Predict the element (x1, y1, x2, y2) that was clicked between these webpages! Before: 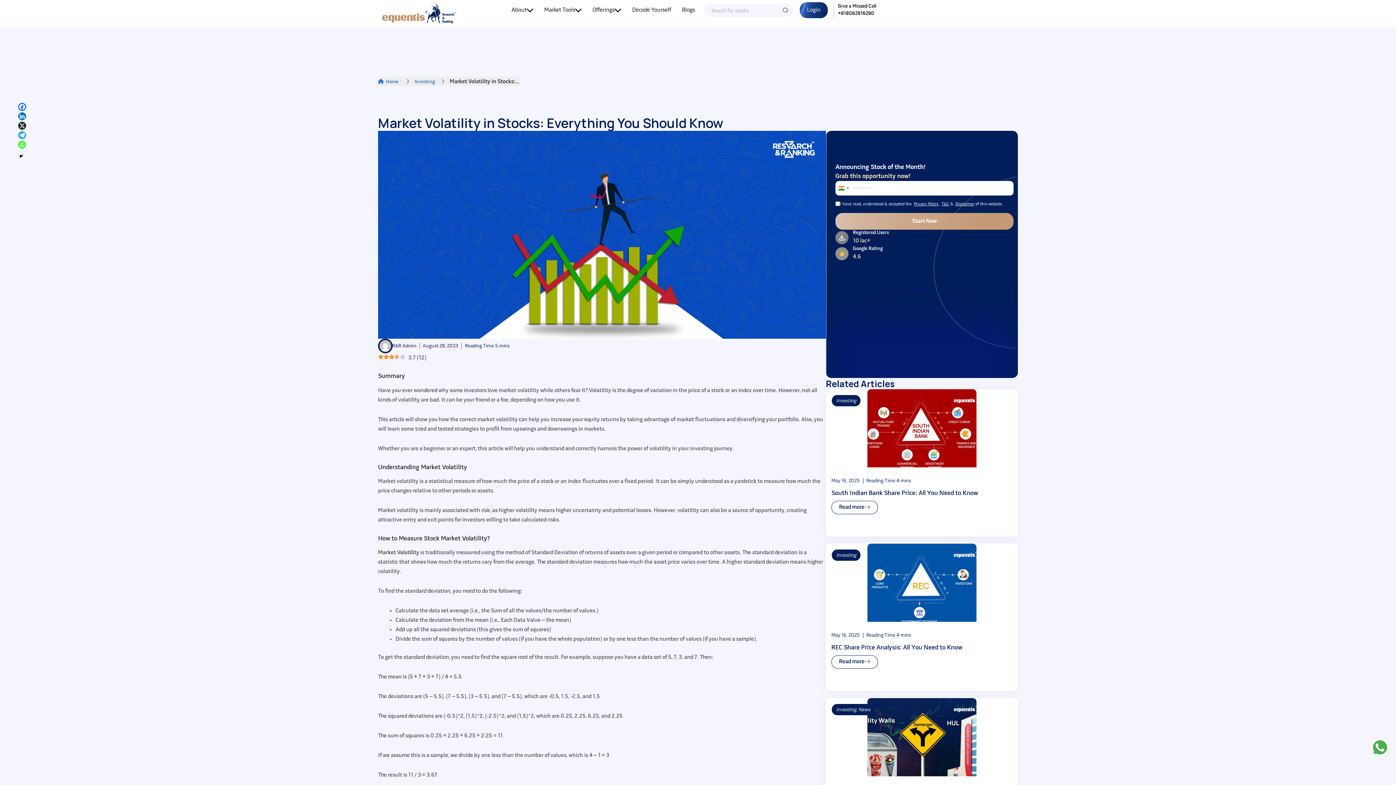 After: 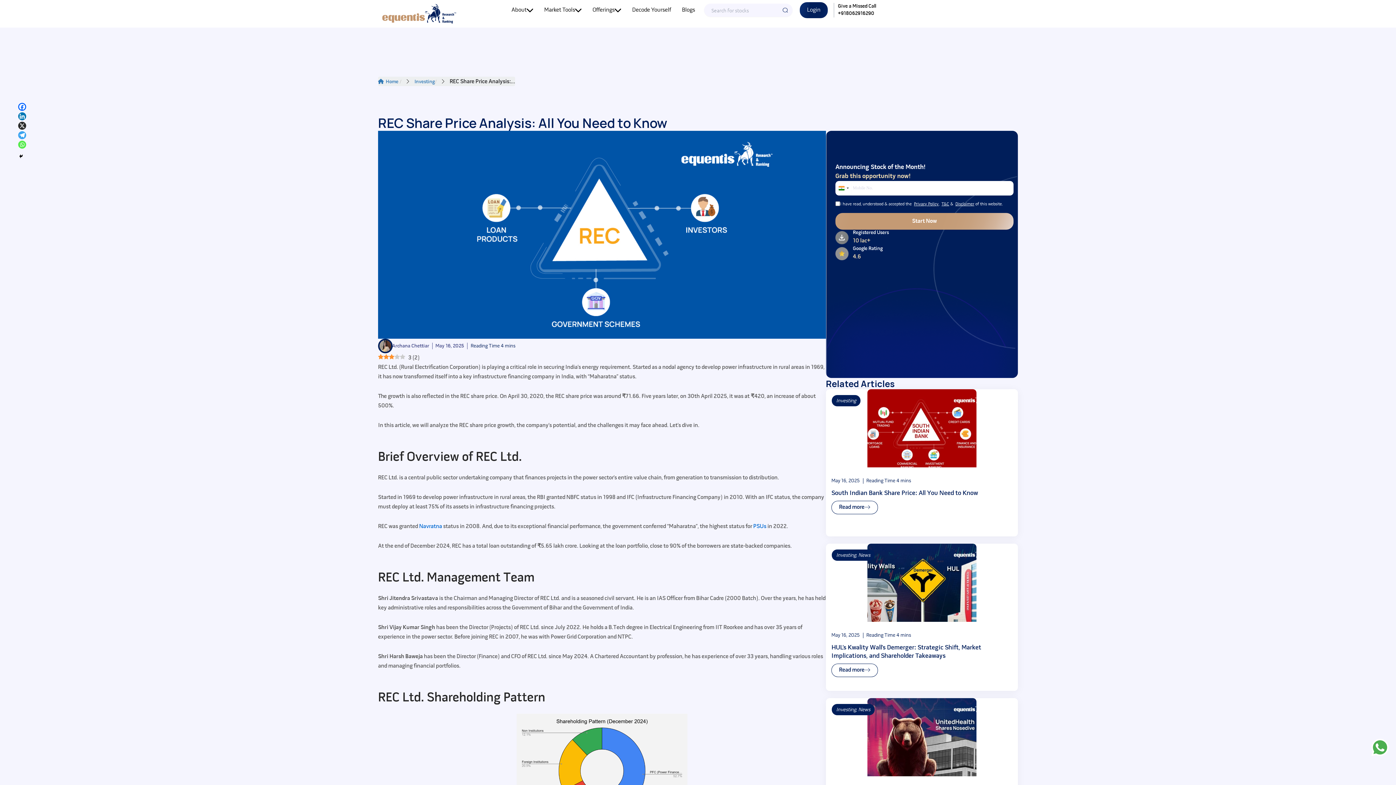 Action: bbox: (867, 543, 976, 627)